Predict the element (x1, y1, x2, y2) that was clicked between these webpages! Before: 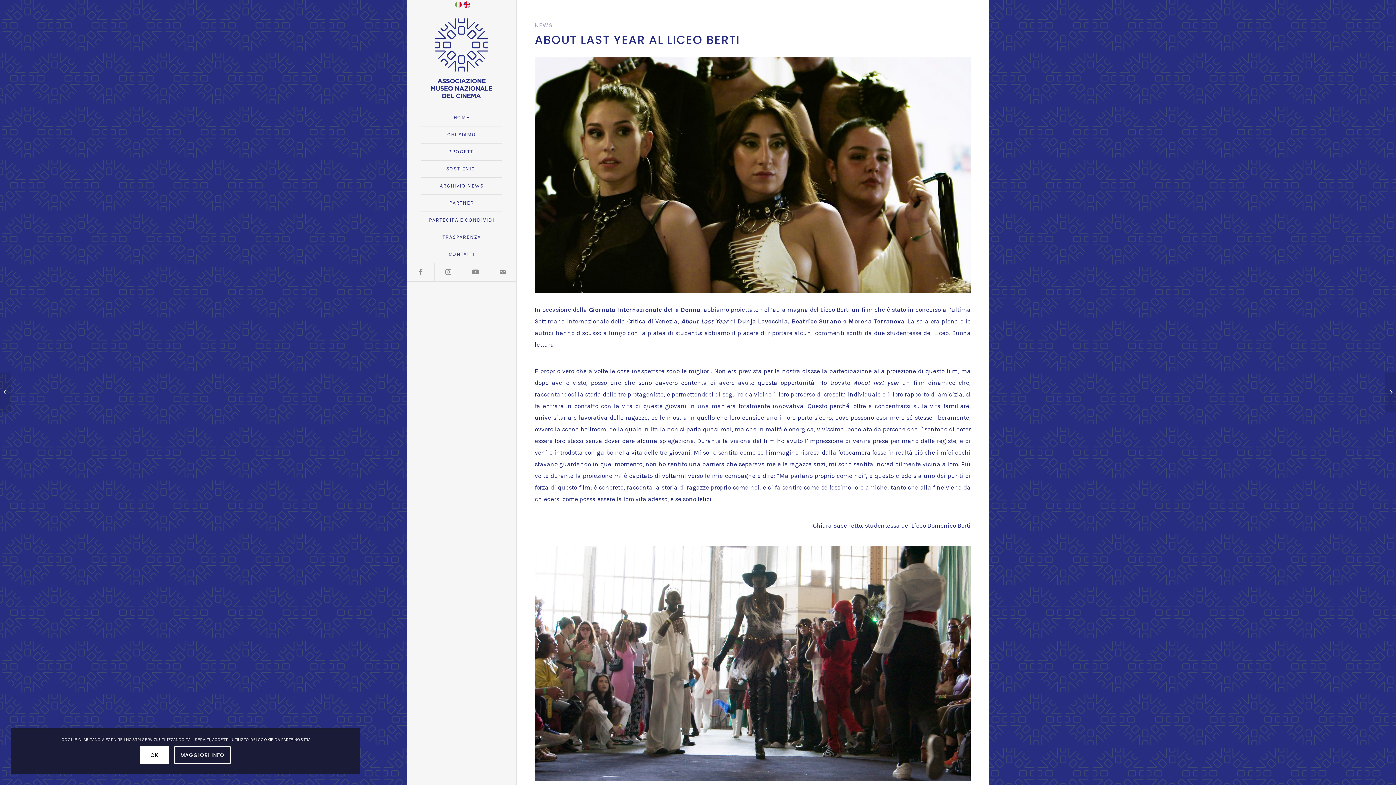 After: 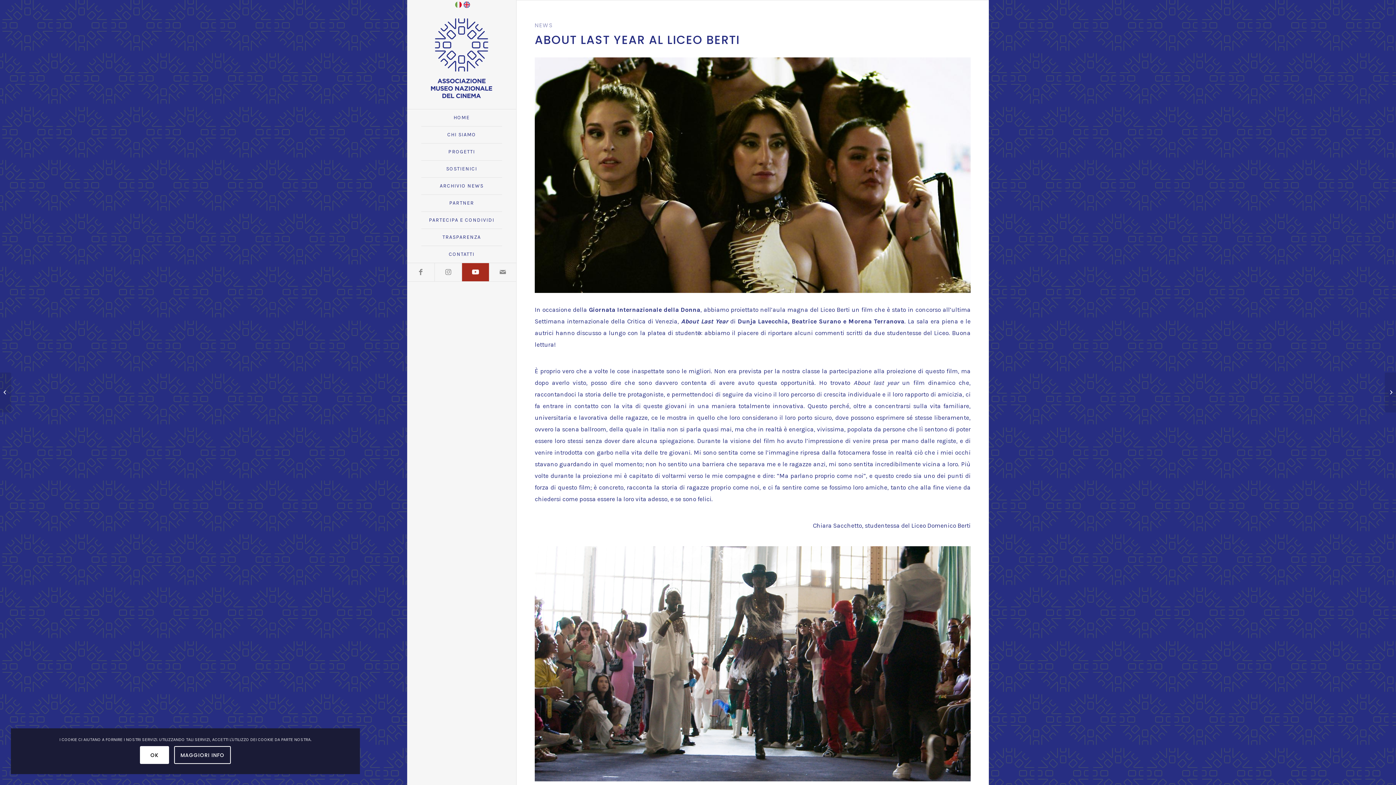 Action: label: Collegamento a Youtube bbox: (461, 263, 489, 281)